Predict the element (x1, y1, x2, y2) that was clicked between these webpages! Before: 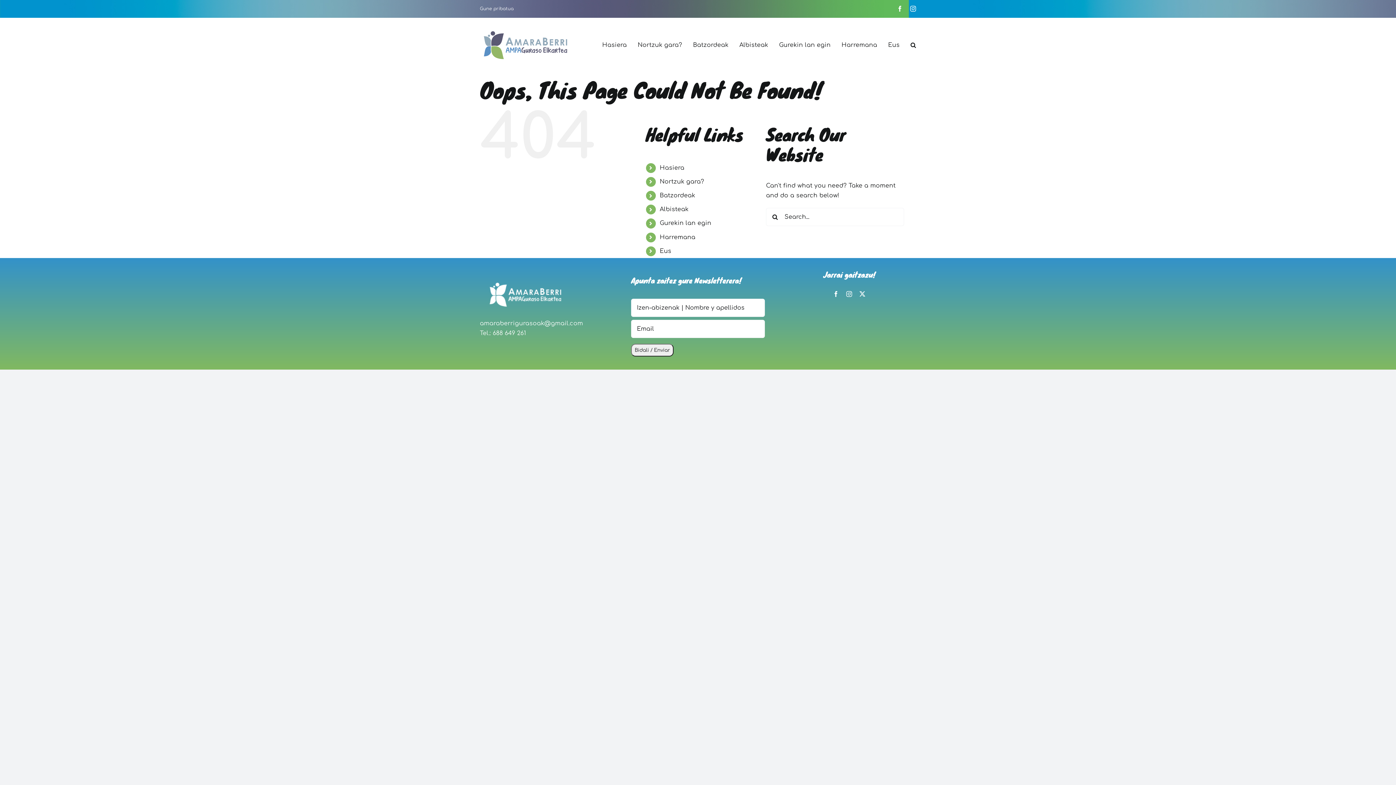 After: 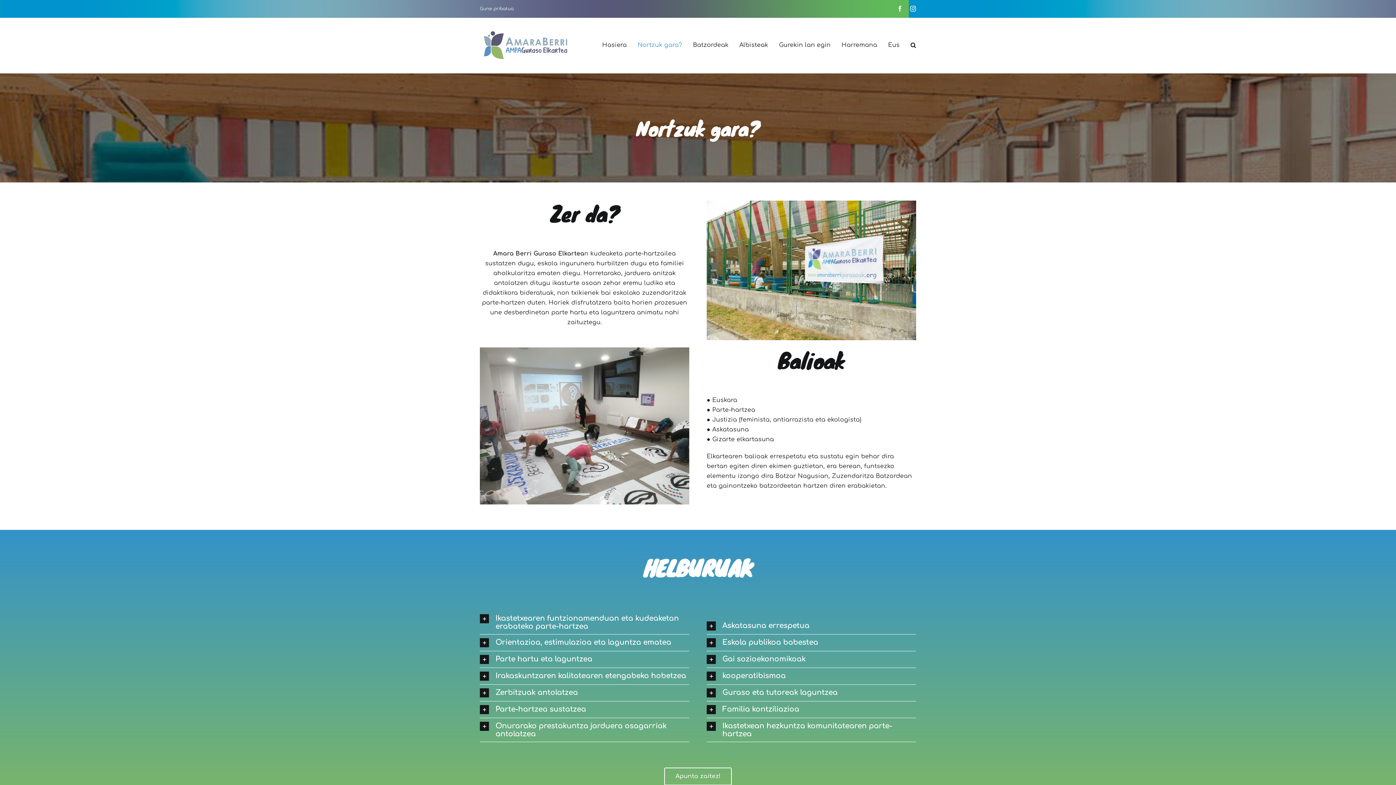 Action: bbox: (659, 178, 704, 185) label: Nortzuk gara?